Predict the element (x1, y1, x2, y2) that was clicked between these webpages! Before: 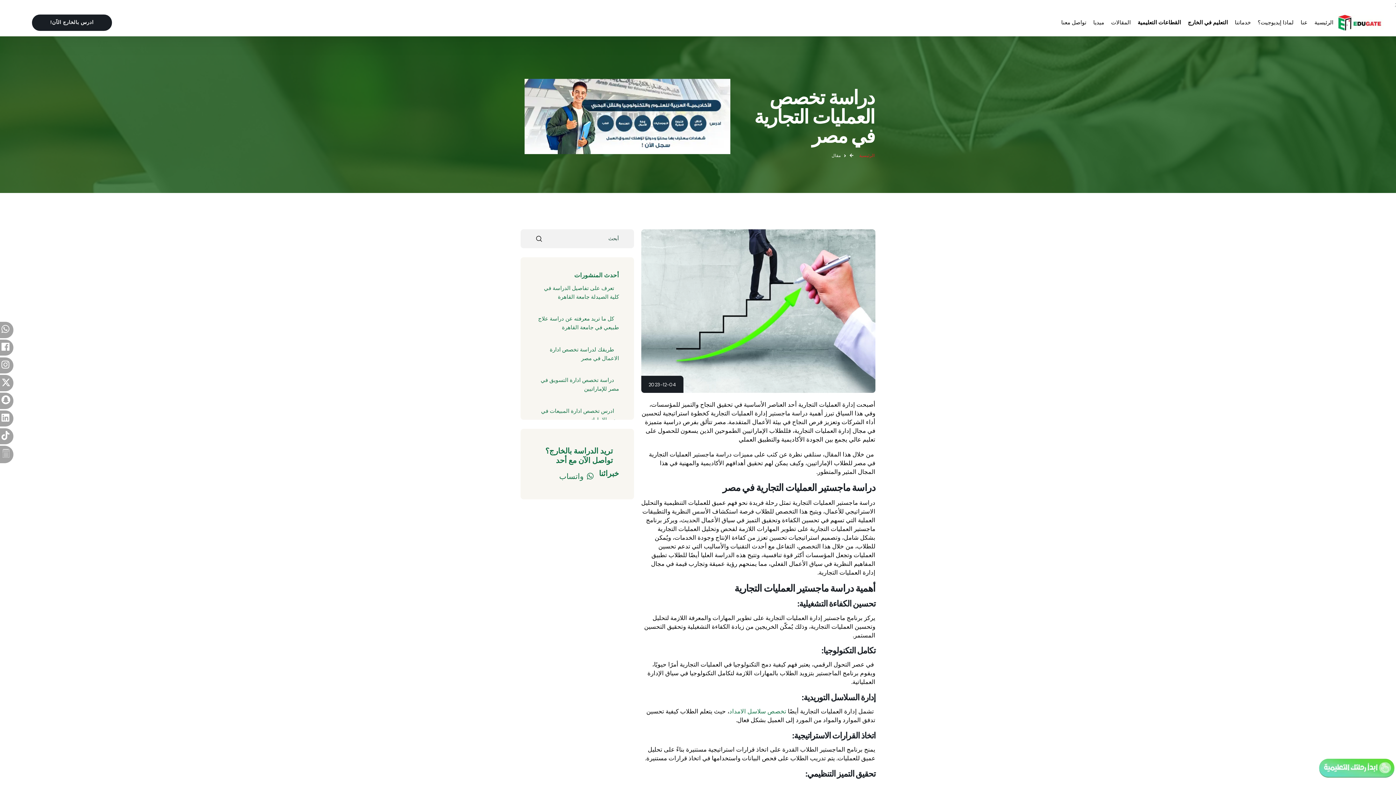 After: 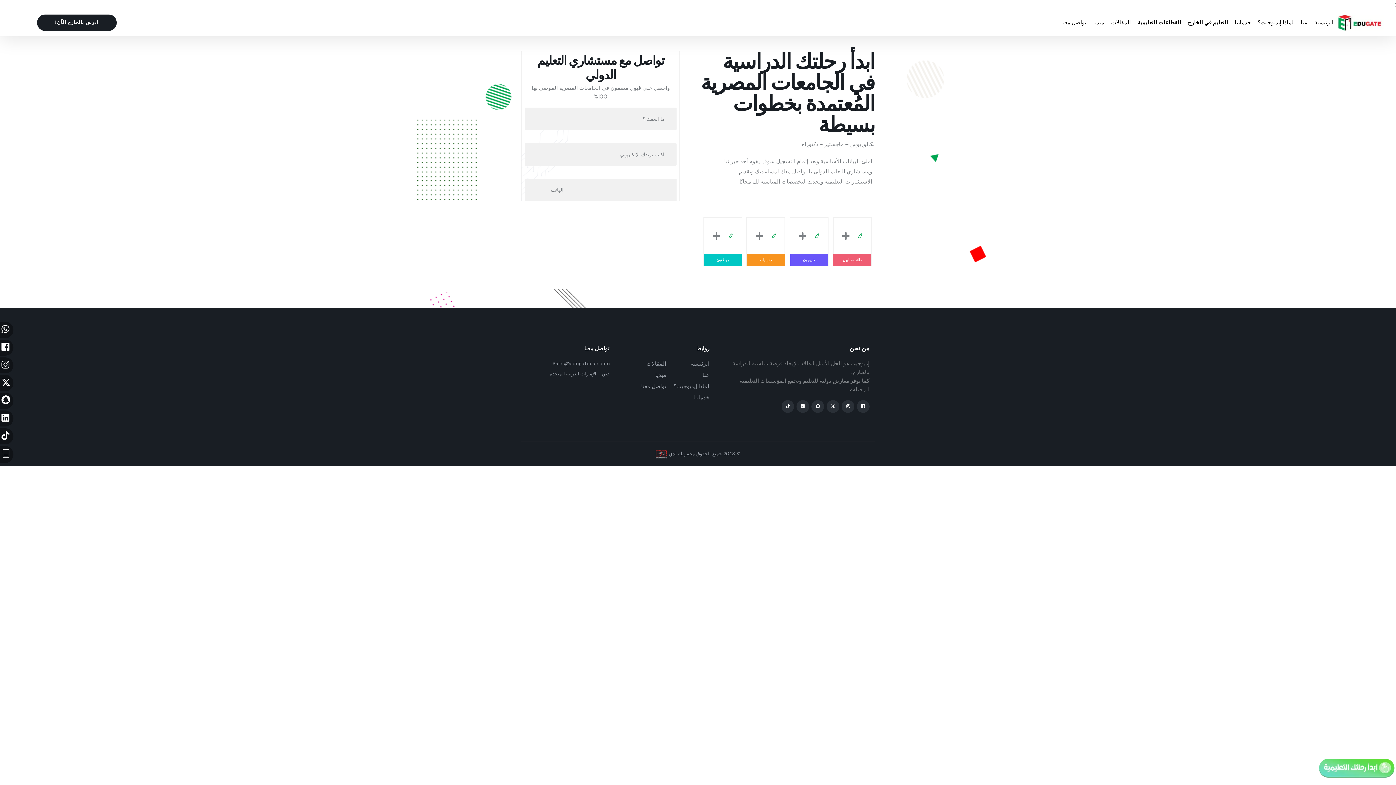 Action: label: ادرس بالخارج الآن! bbox: (38, 17, 134, 37)